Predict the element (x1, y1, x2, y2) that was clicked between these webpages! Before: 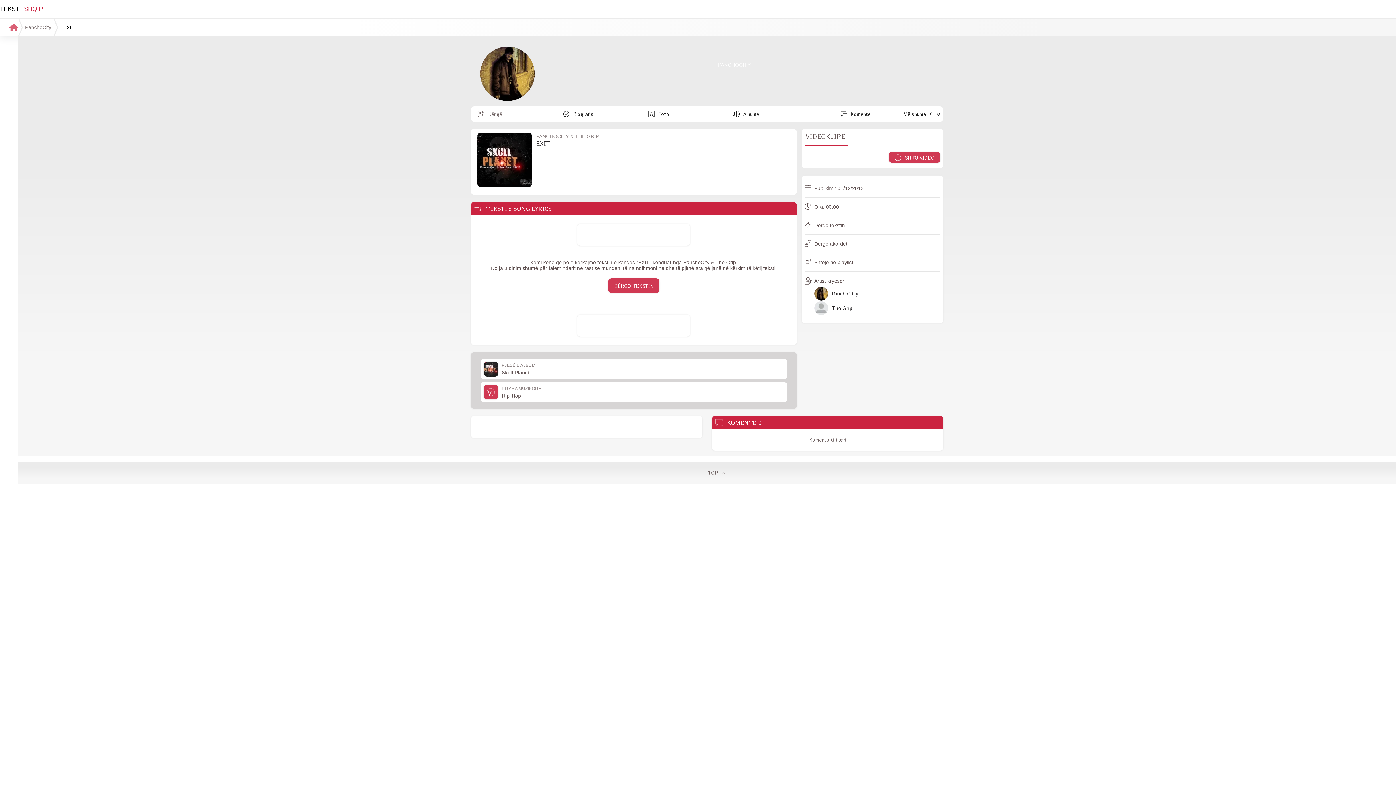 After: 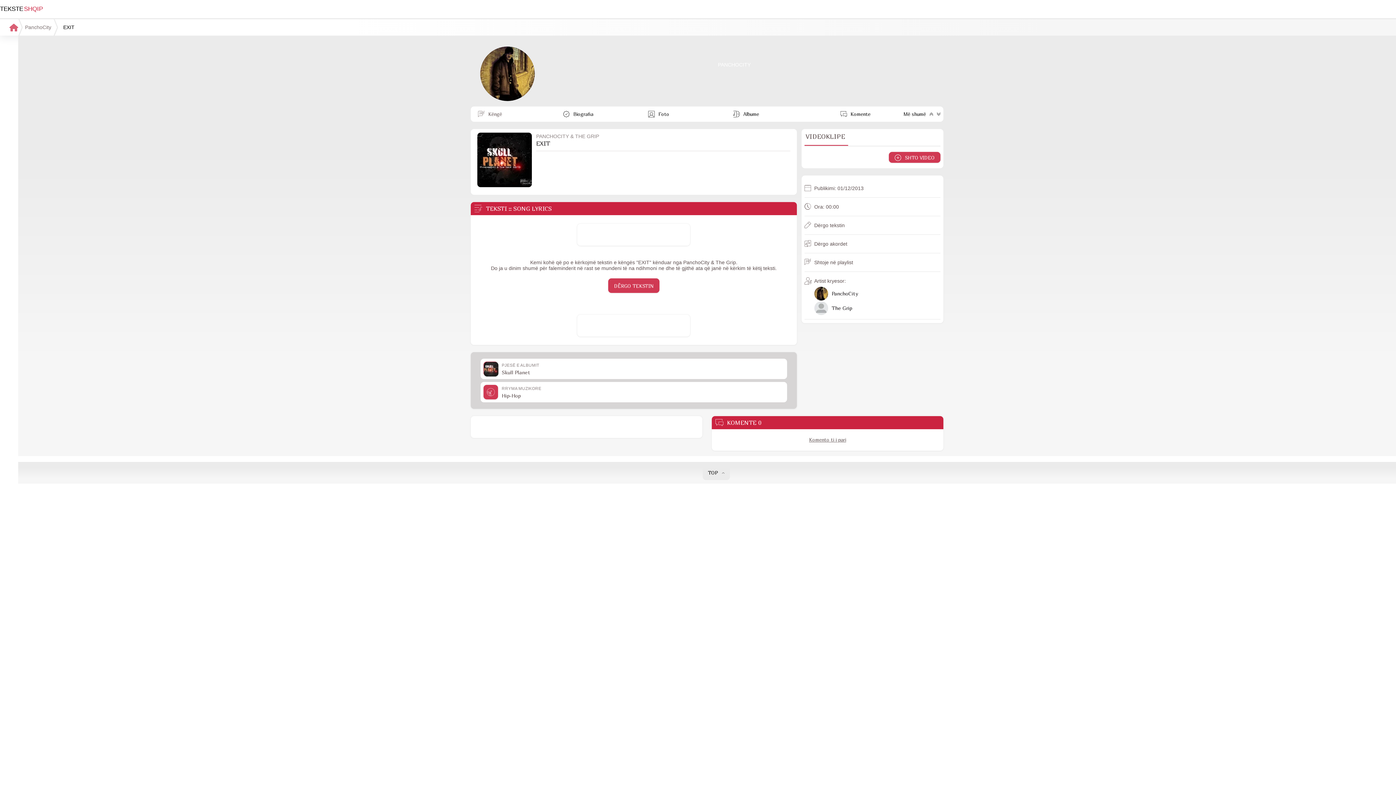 Action: label: TOP bbox: (702, 470, 730, 476)